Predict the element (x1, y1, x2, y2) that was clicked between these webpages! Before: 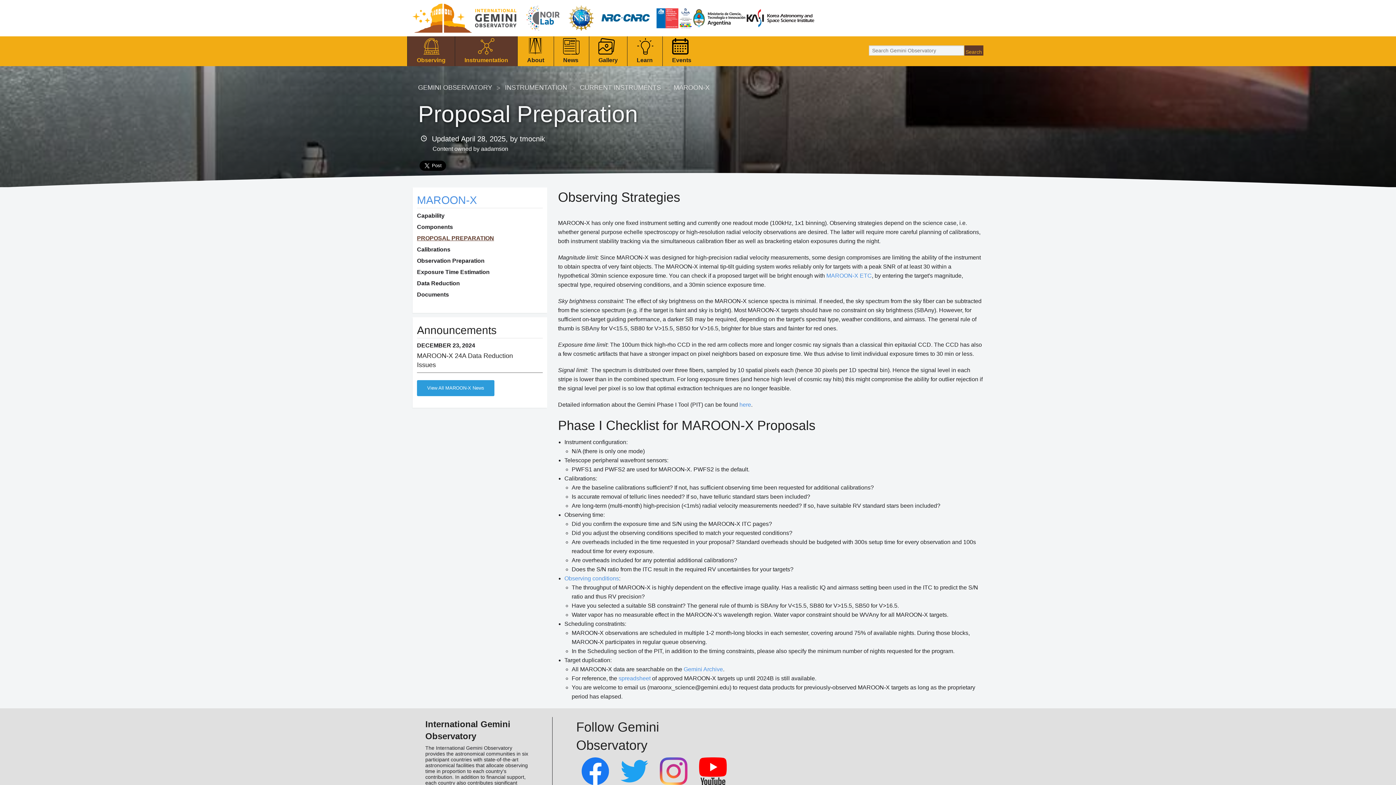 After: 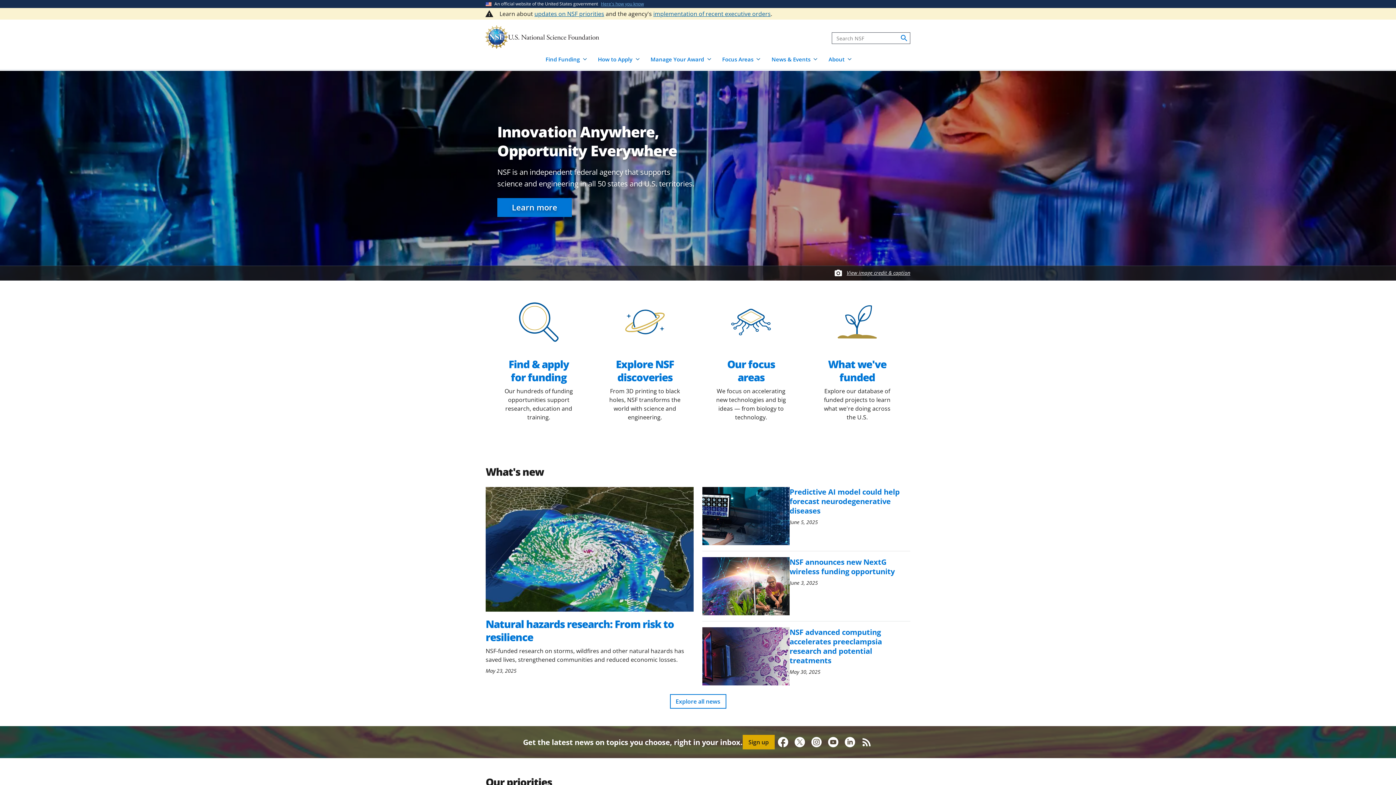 Action: bbox: (566, 14, 597, 20) label:  